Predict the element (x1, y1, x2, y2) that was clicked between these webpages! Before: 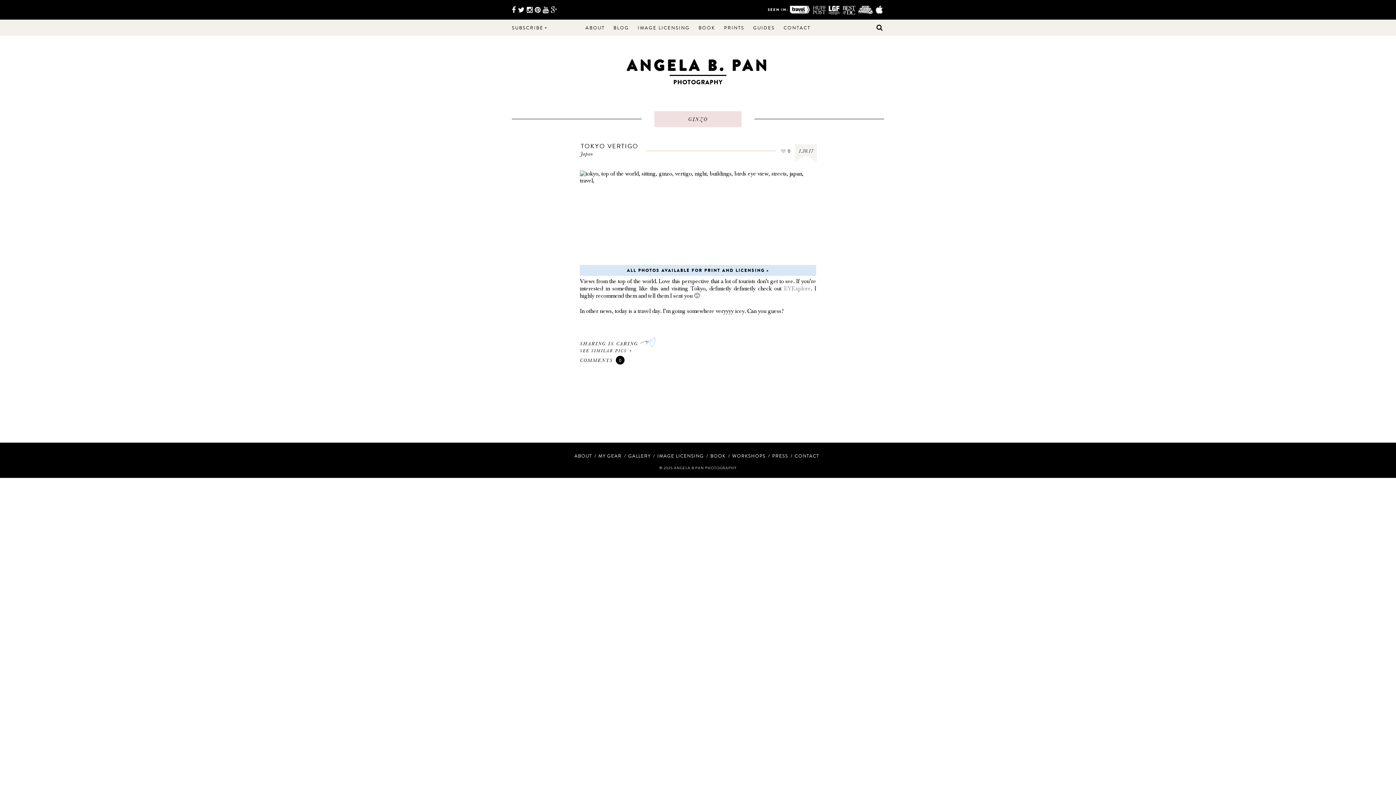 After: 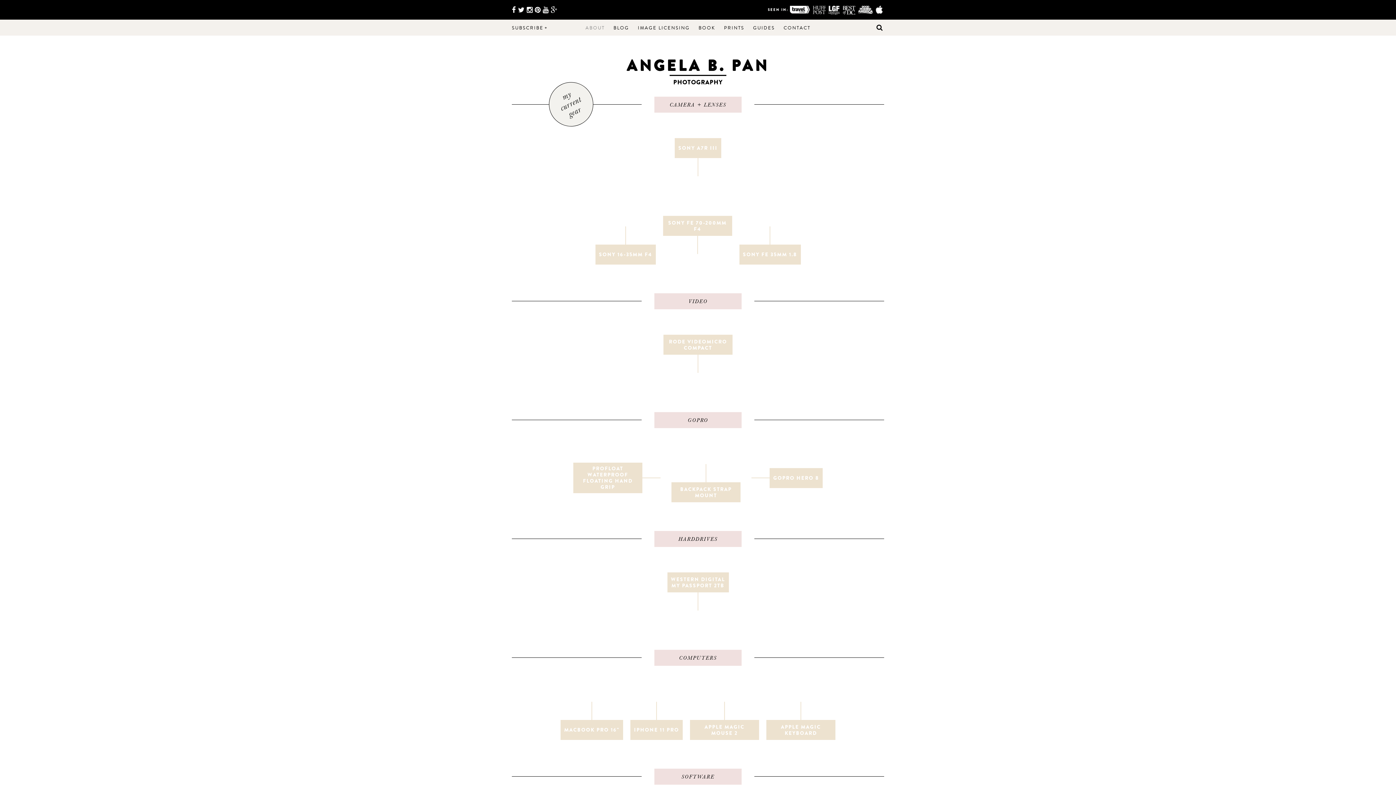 Action: label: MY GEAR bbox: (598, 452, 626, 459)